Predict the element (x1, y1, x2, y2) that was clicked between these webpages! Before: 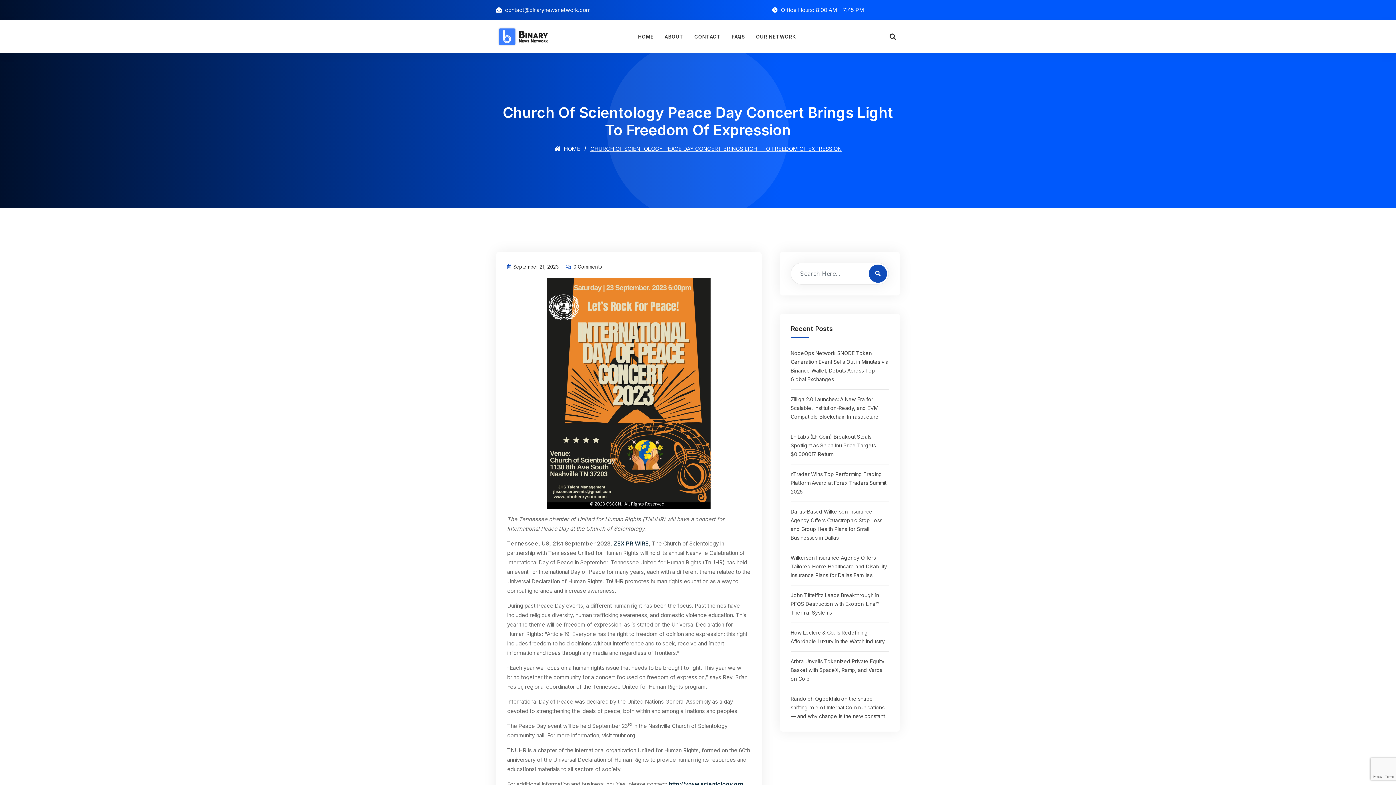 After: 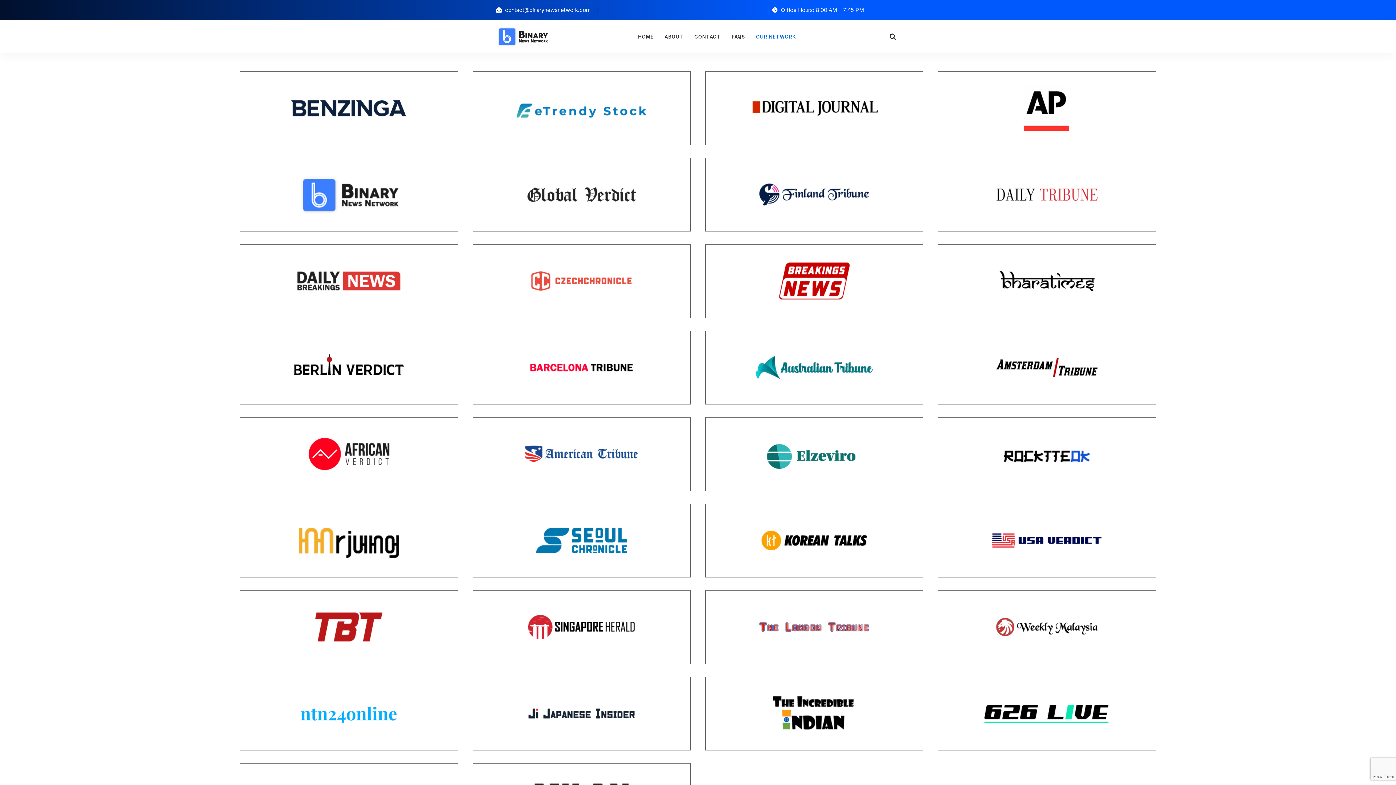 Action: bbox: (750, 20, 801, 53) label: OUR NETWORK